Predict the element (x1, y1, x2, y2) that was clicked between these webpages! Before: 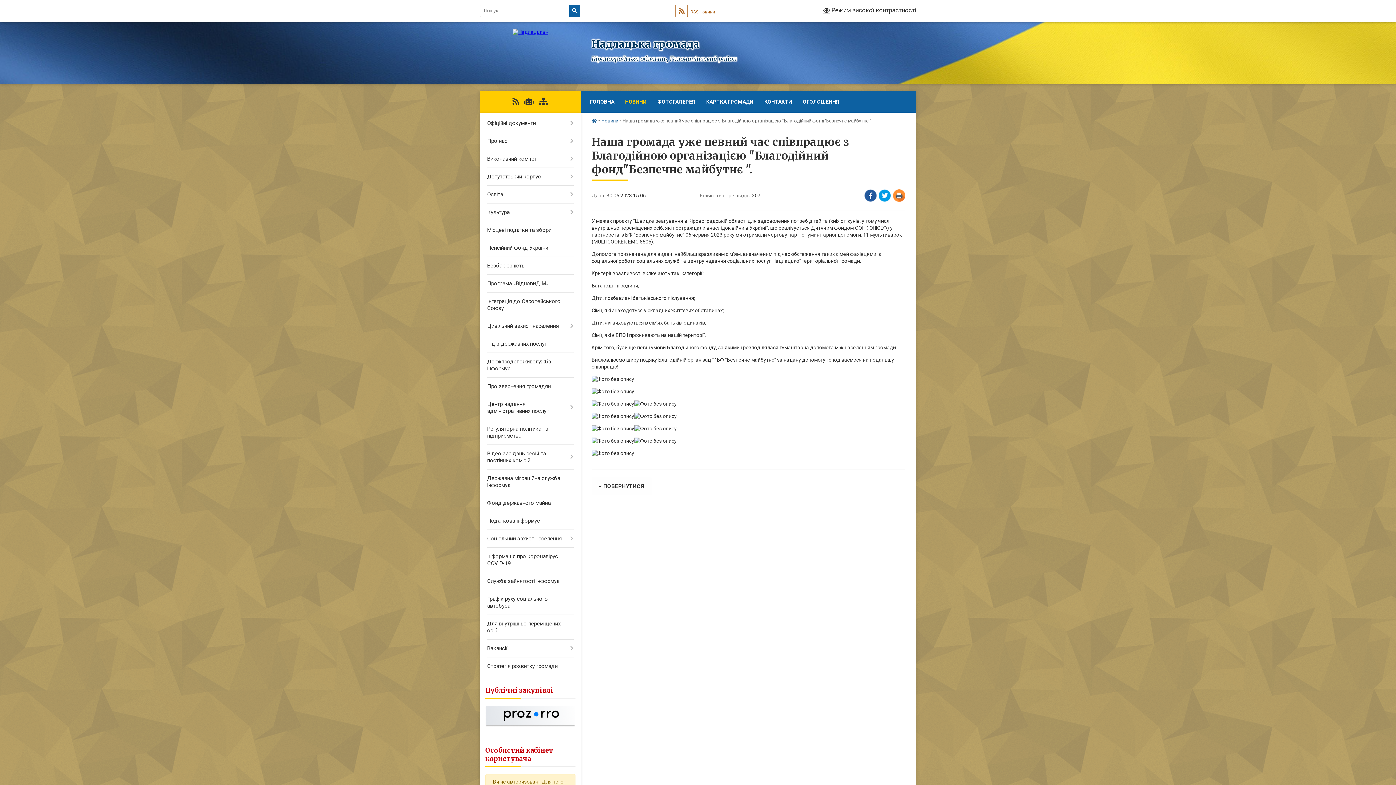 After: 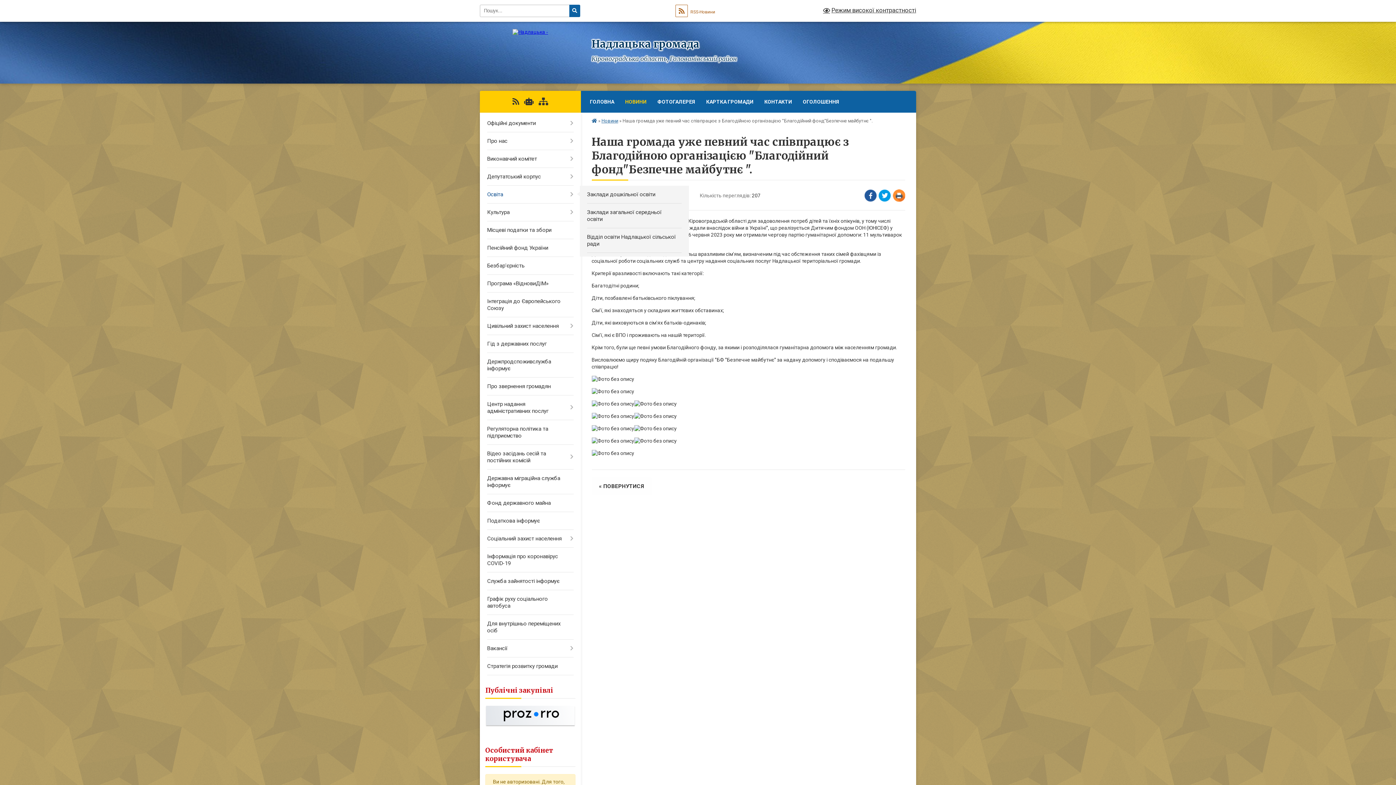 Action: bbox: (480, 185, 580, 203) label: Освіта